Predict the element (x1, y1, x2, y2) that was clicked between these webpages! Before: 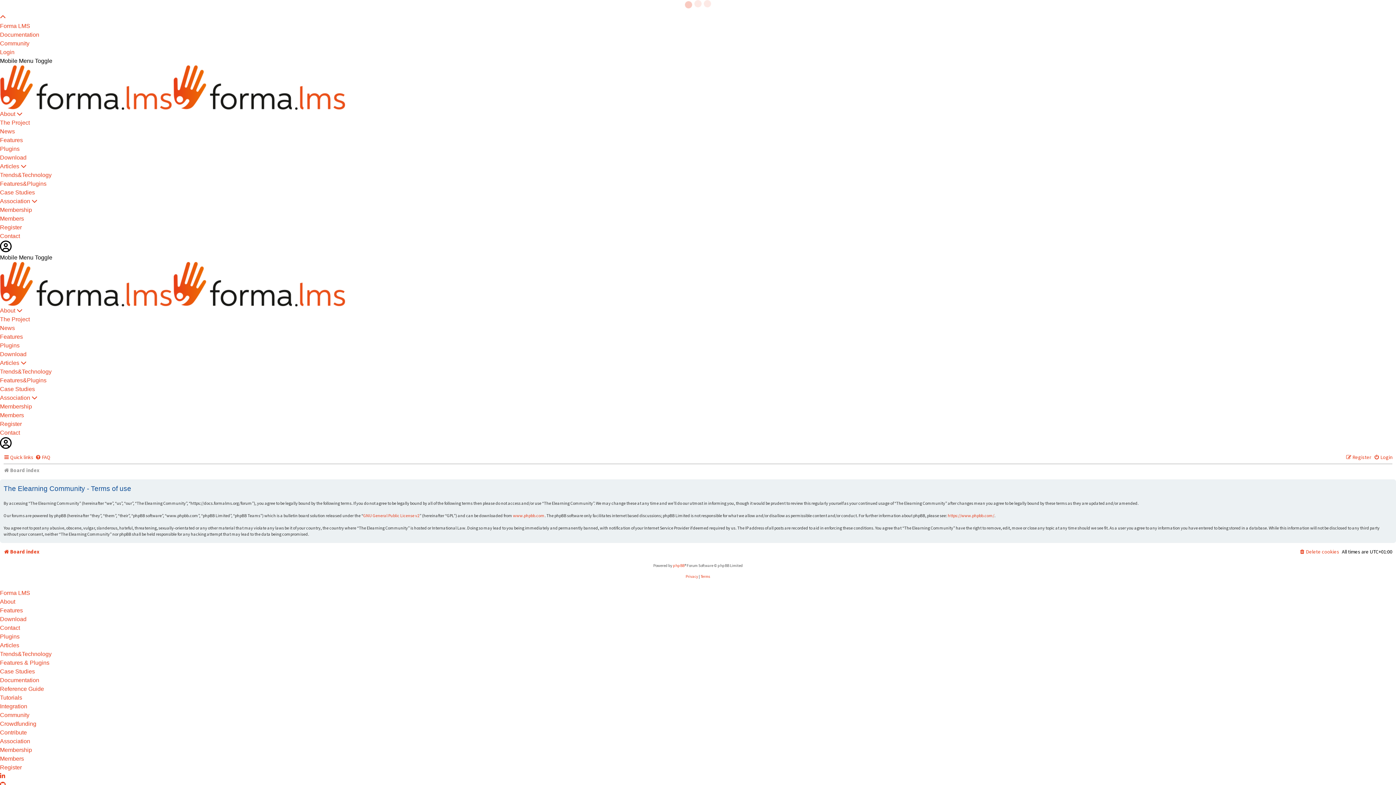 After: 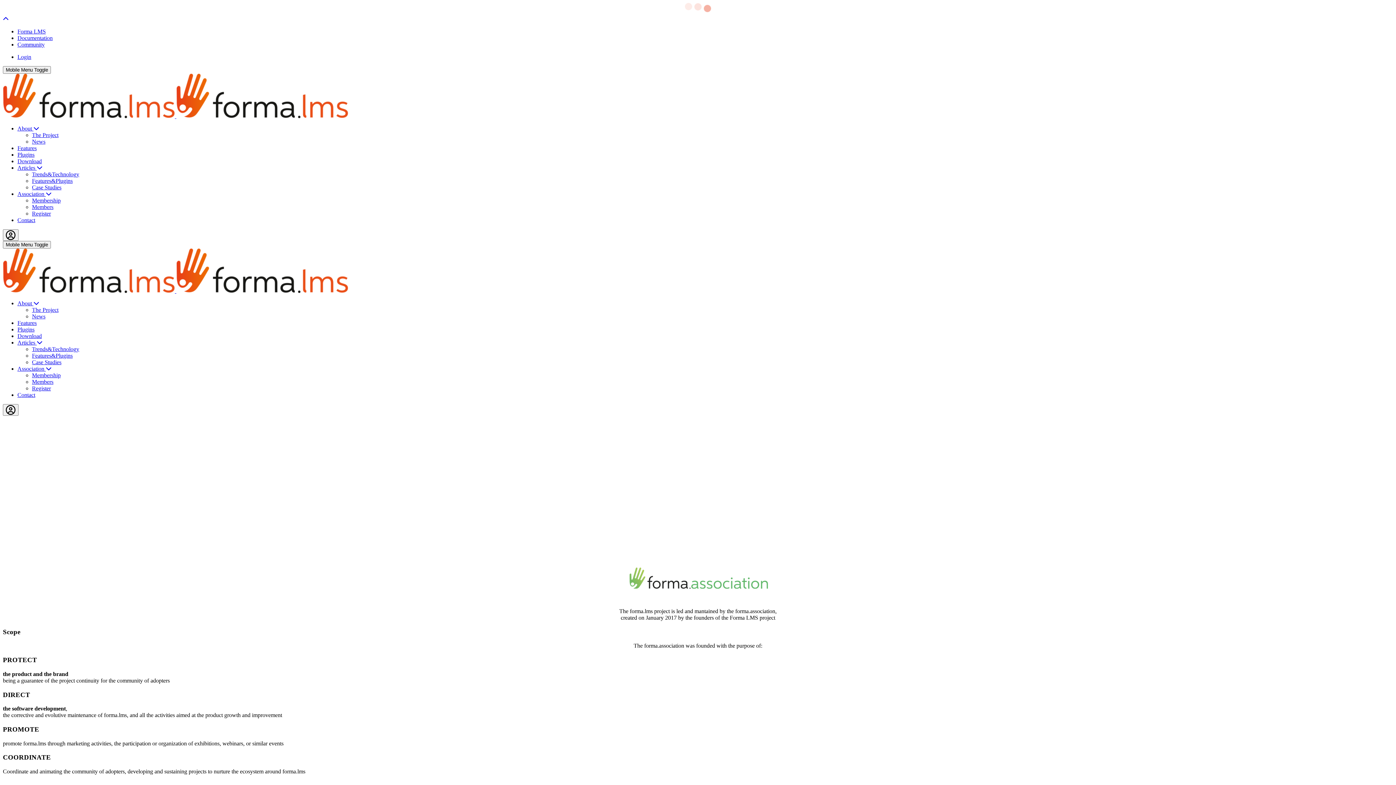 Action: bbox: (0, 394, 37, 401) label: Association 